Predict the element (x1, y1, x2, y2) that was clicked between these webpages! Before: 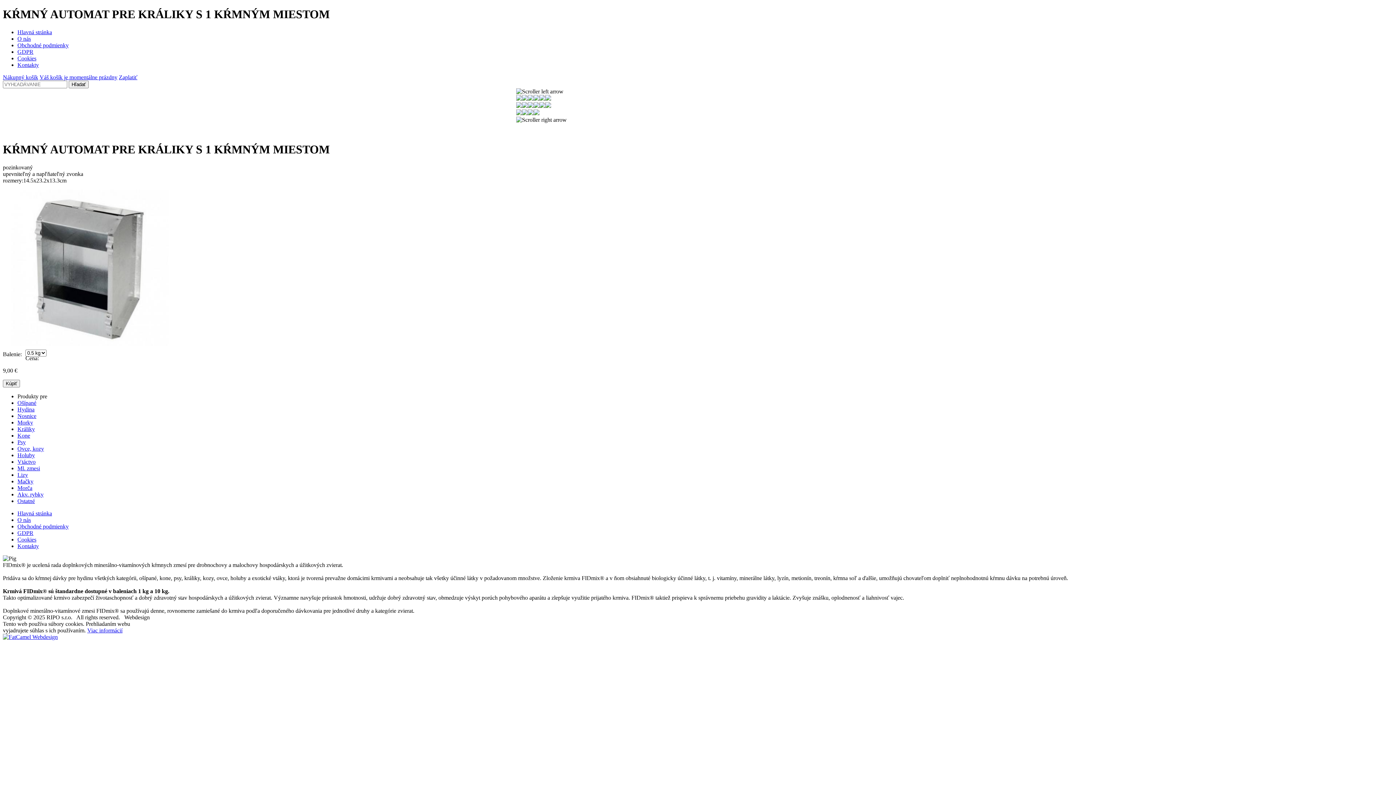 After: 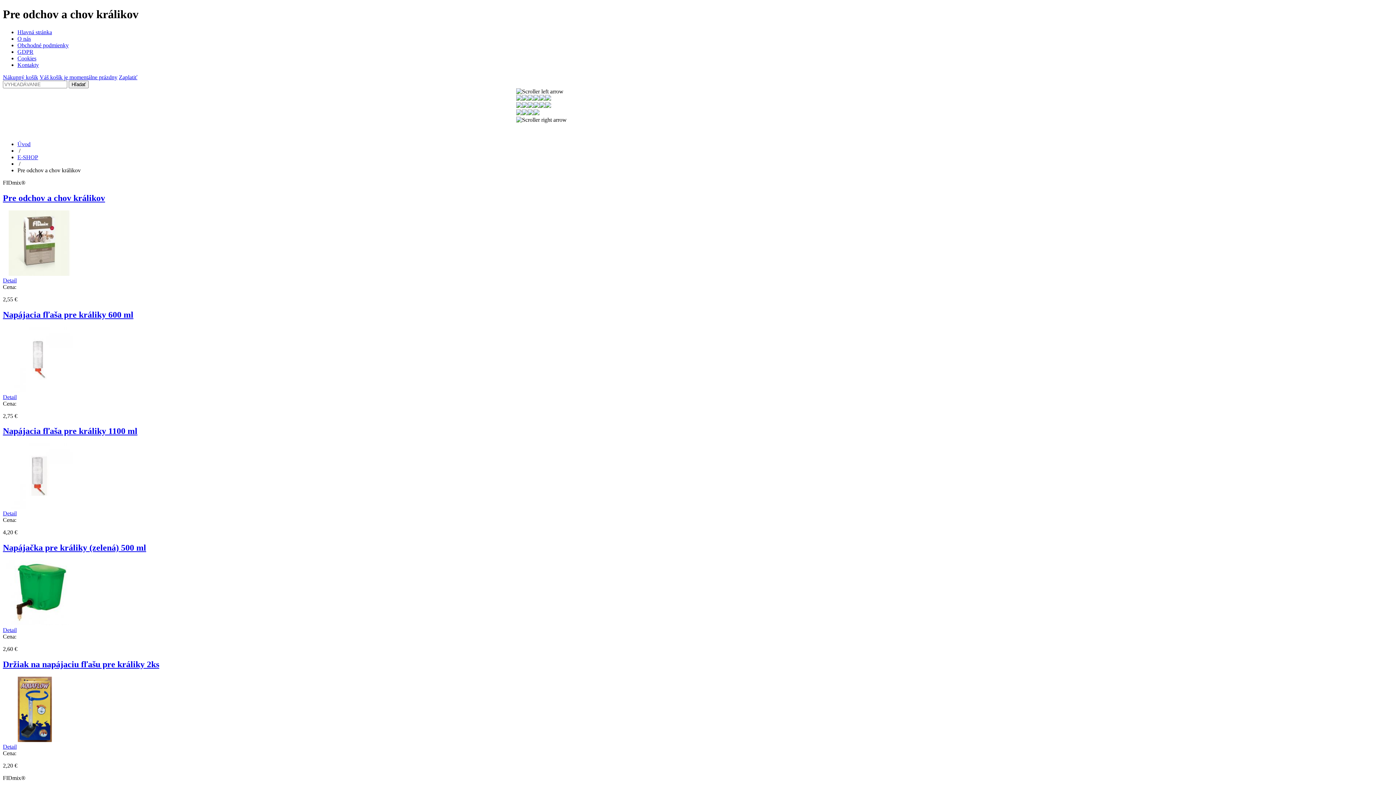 Action: label: Králiky bbox: (17, 426, 34, 432)